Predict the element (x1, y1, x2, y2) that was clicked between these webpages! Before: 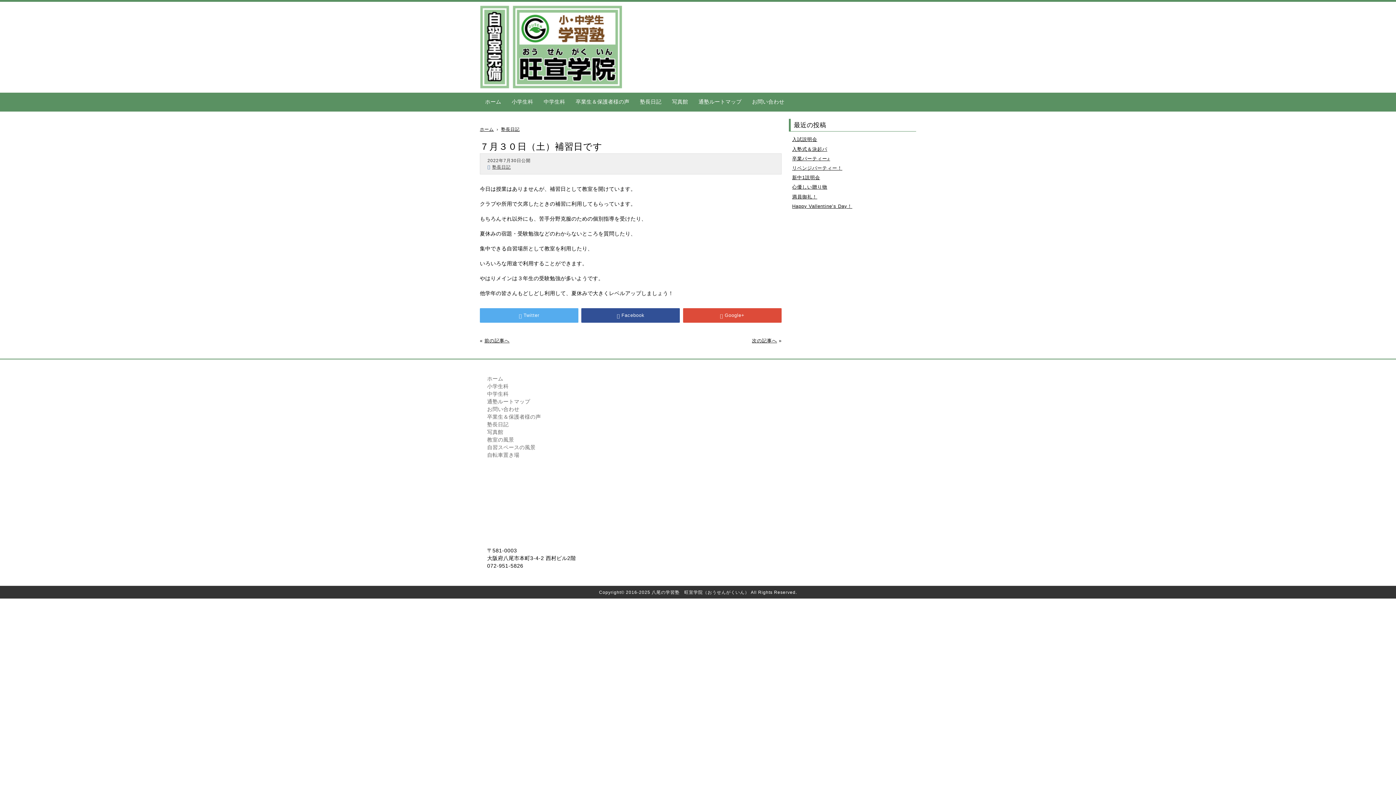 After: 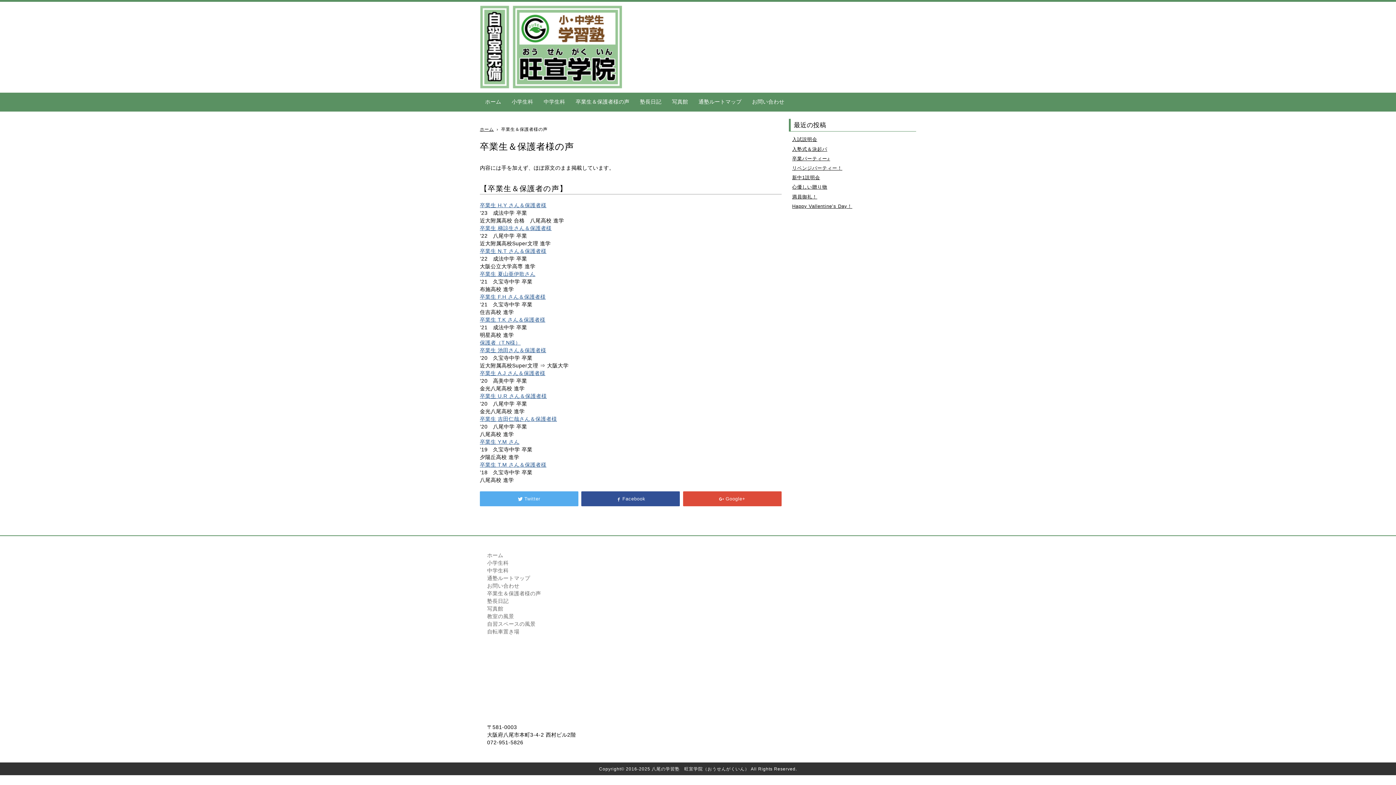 Action: bbox: (570, 92, 634, 111) label: 卒業生＆保護者様の声